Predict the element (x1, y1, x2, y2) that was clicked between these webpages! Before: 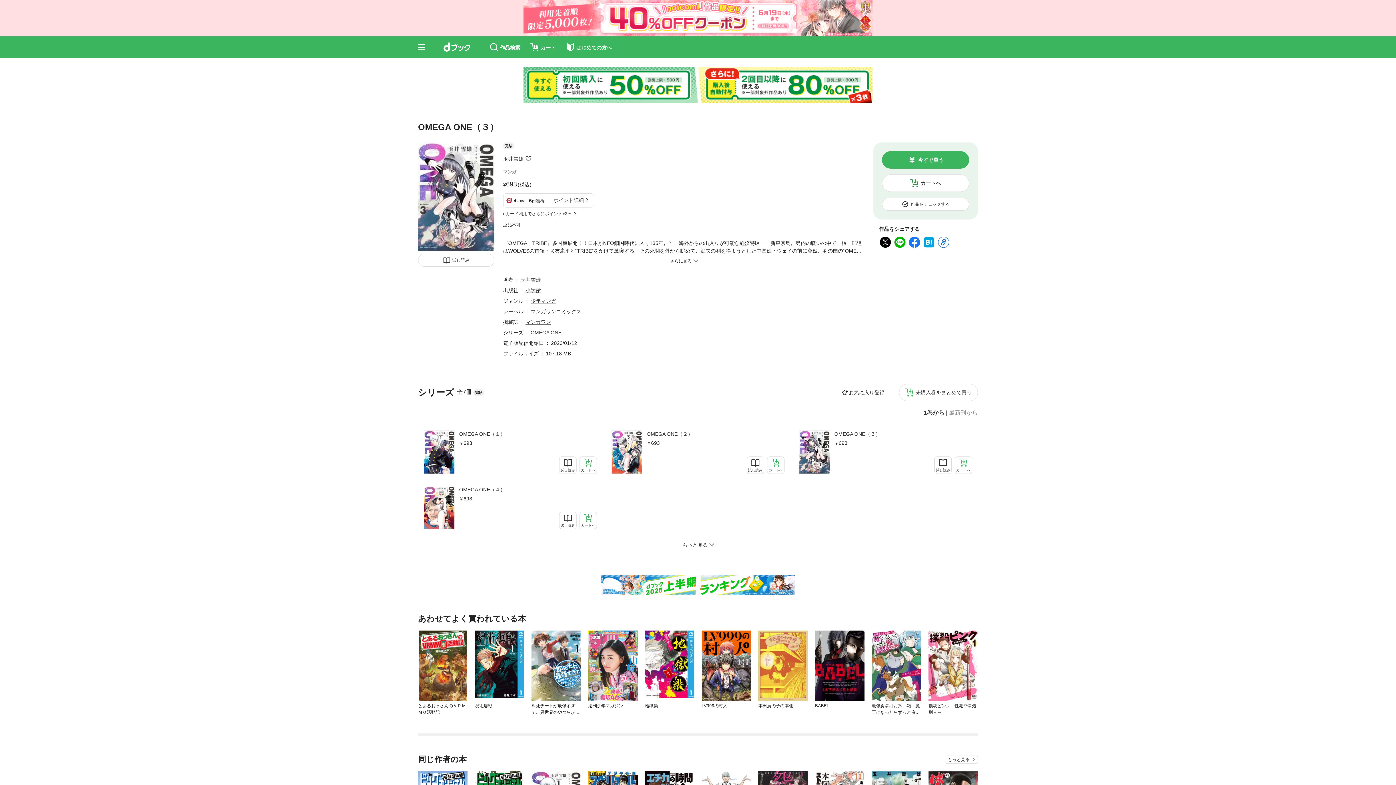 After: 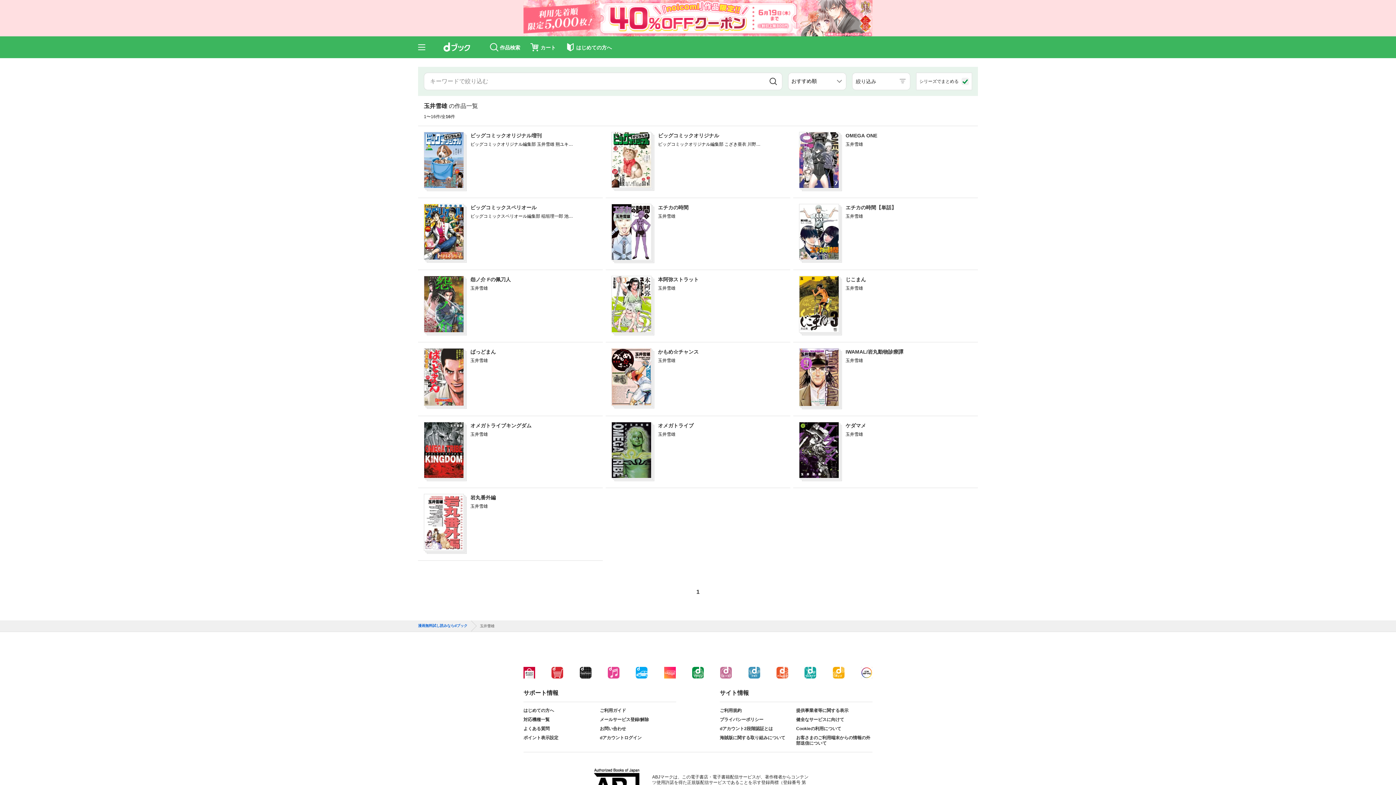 Action: label: 玉井雪雄 bbox: (503, 143, 523, 149)